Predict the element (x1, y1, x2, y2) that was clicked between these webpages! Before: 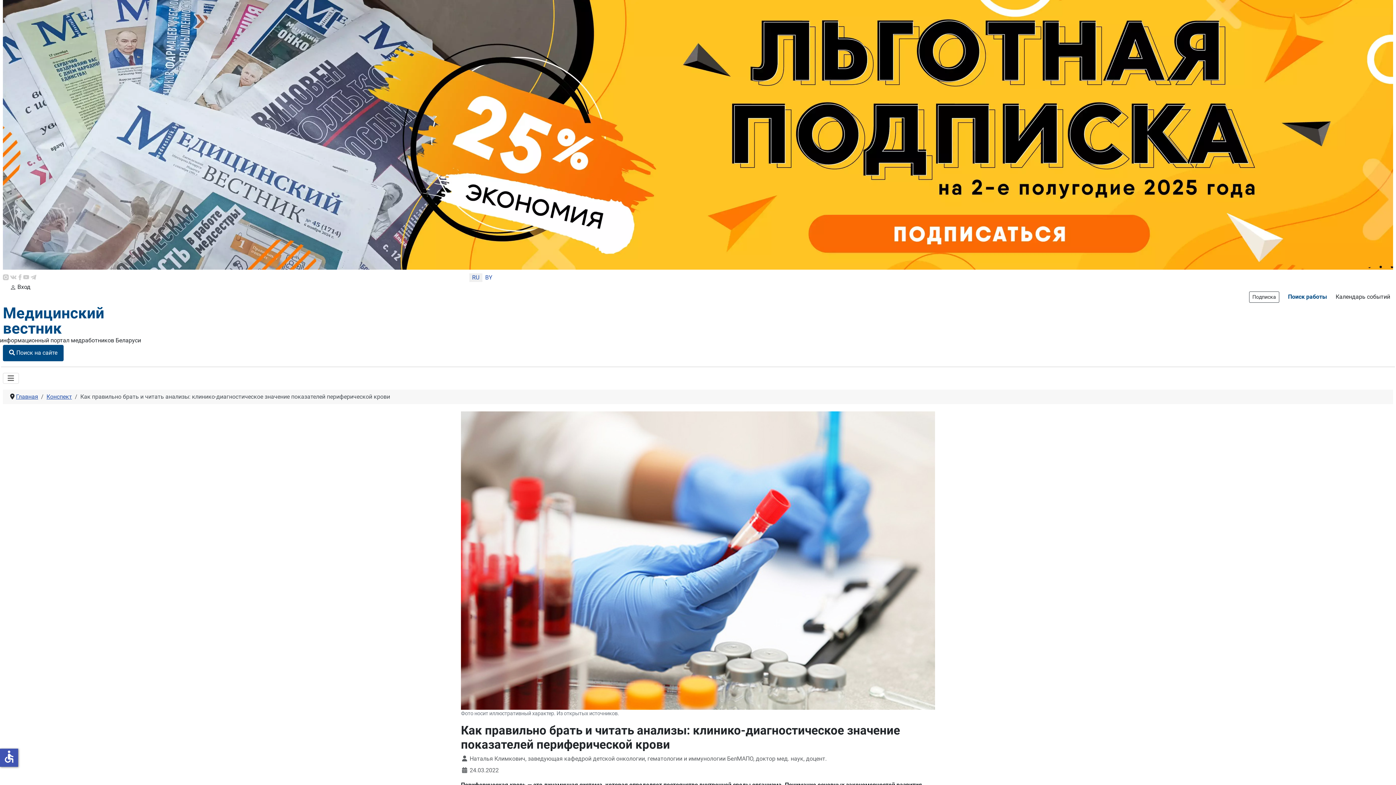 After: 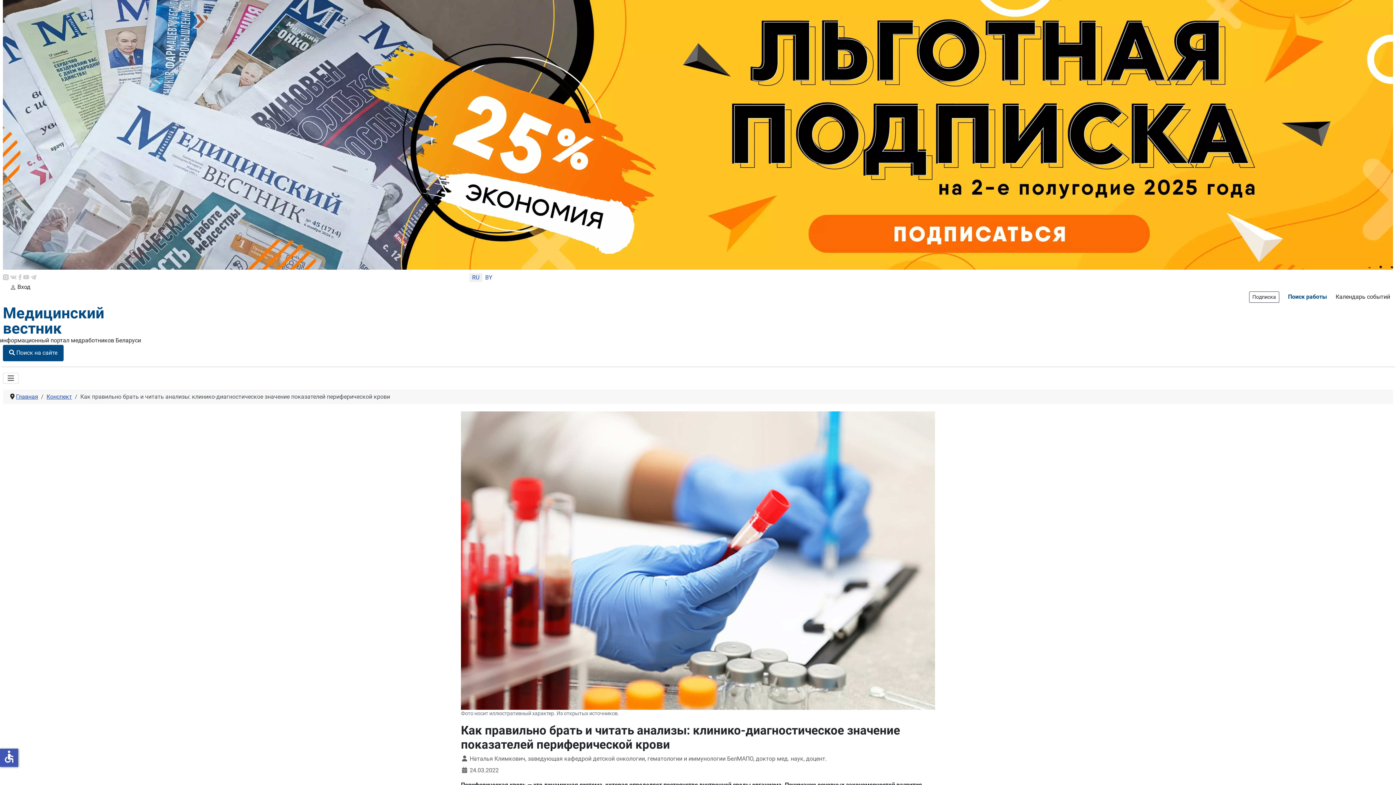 Action: bbox: (18, 273, 21, 280)